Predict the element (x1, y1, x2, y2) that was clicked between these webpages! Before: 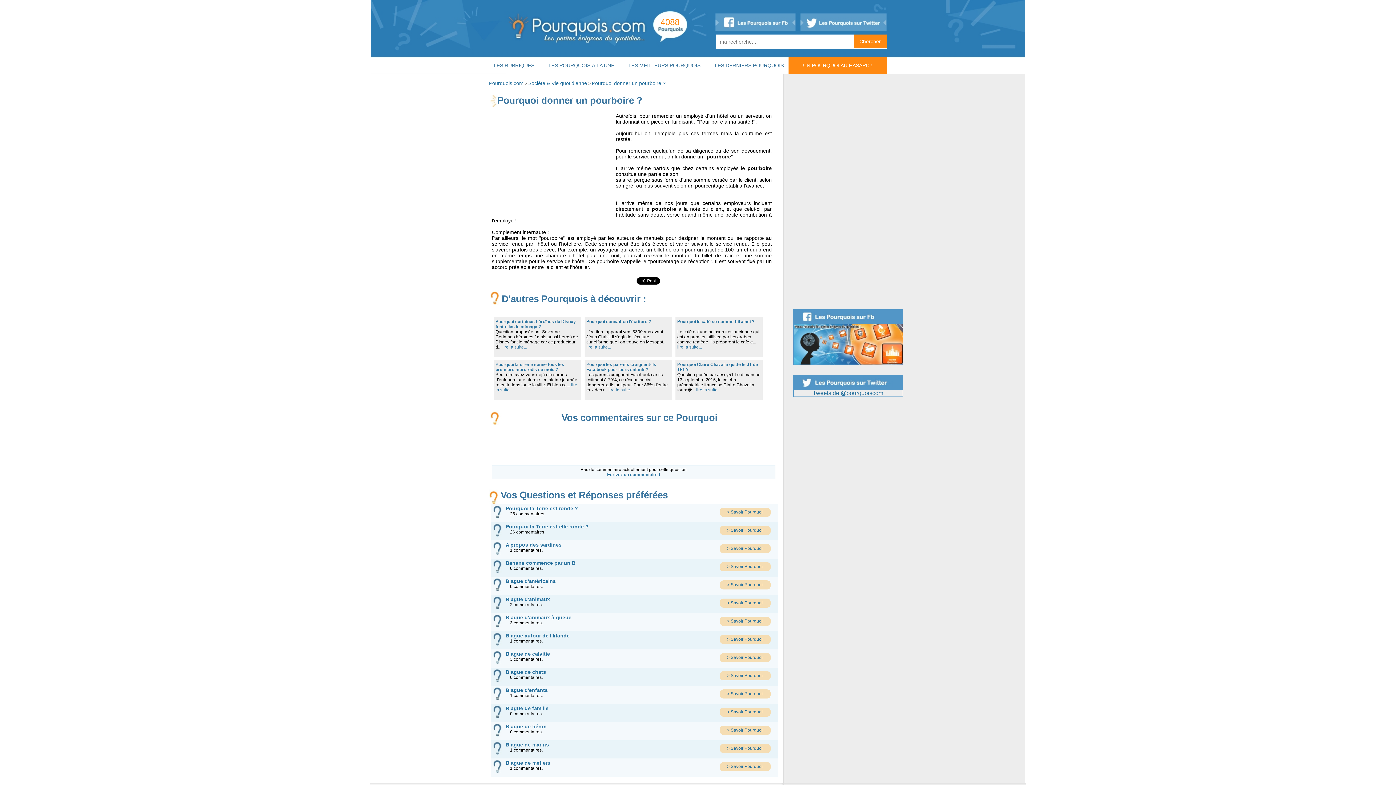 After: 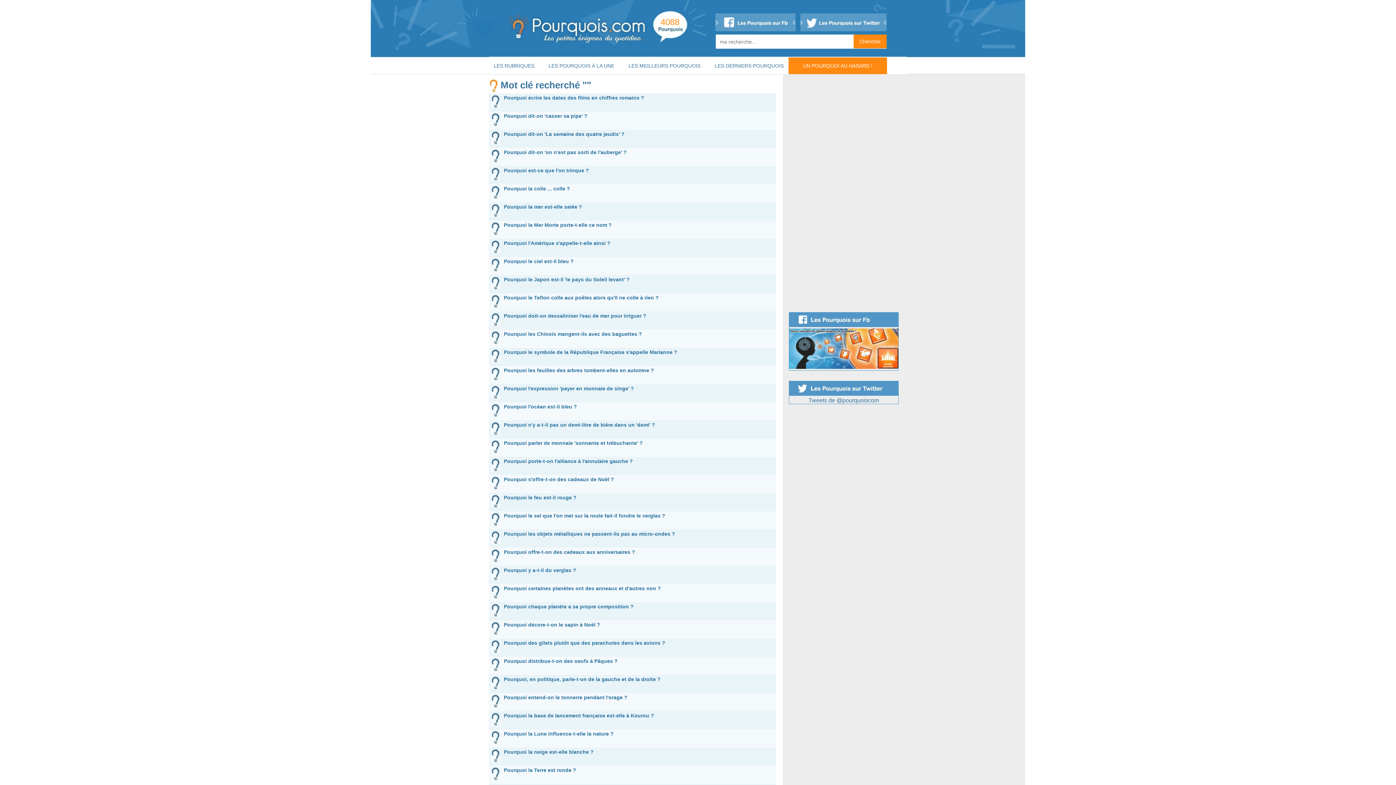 Action: label: Chercher bbox: (853, 34, 886, 48)